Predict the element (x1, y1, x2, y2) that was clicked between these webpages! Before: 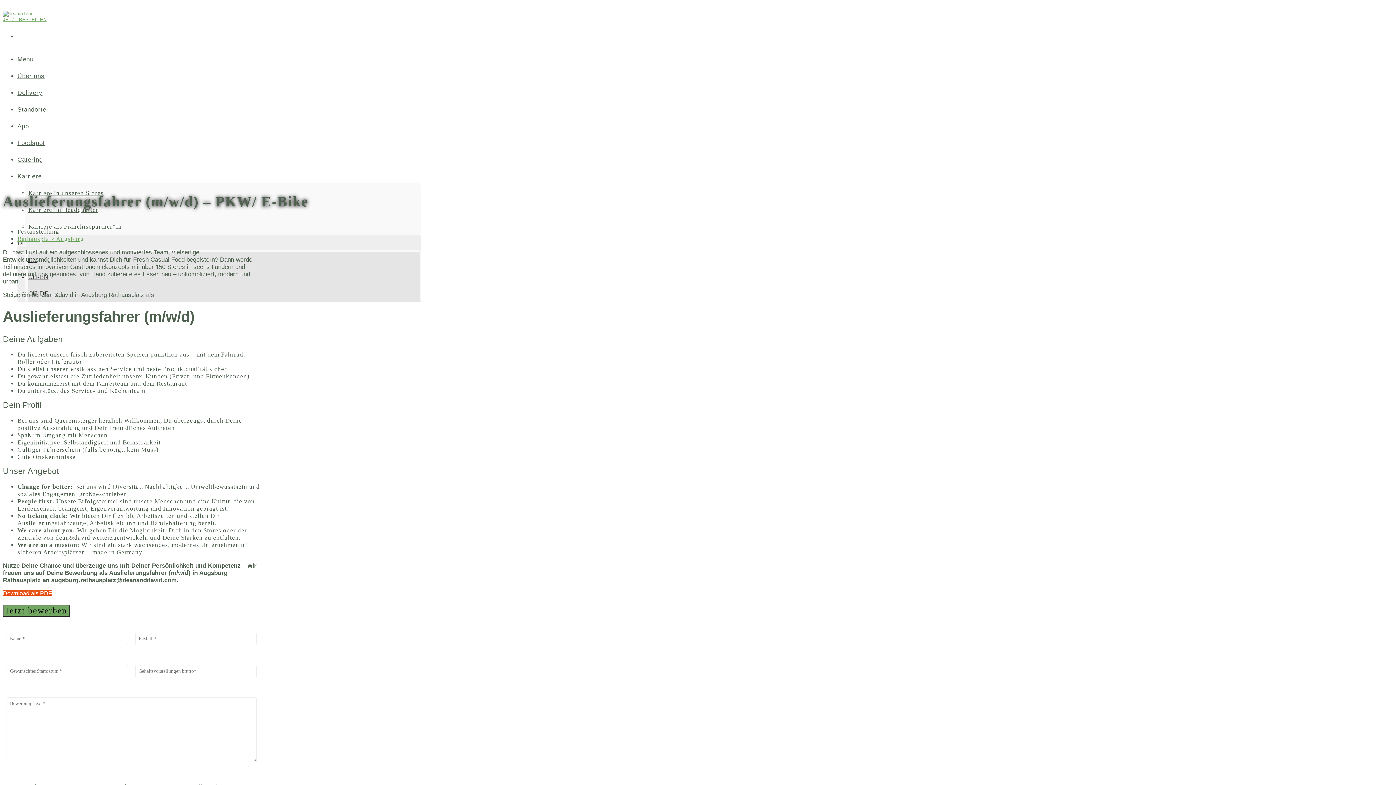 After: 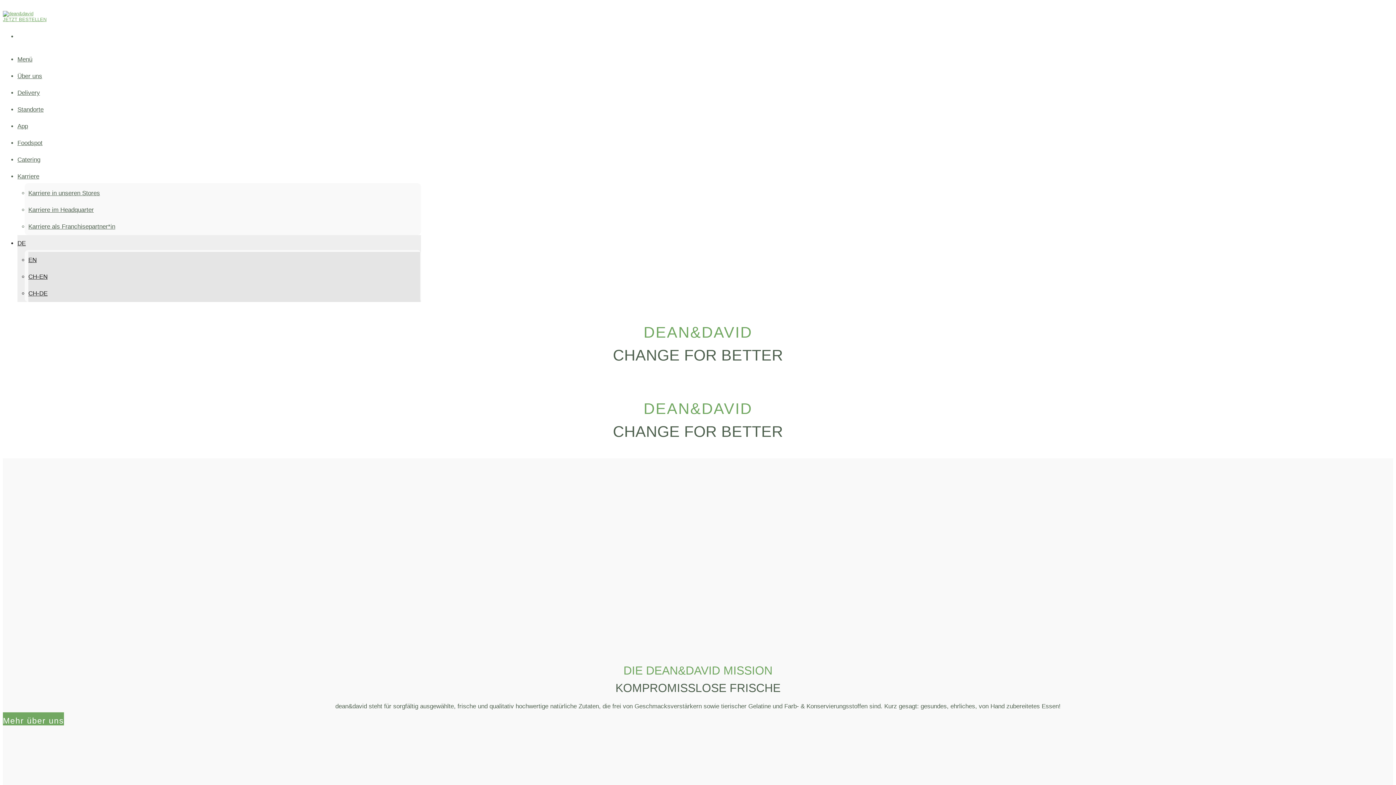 Action: bbox: (2, 10, 33, 16)